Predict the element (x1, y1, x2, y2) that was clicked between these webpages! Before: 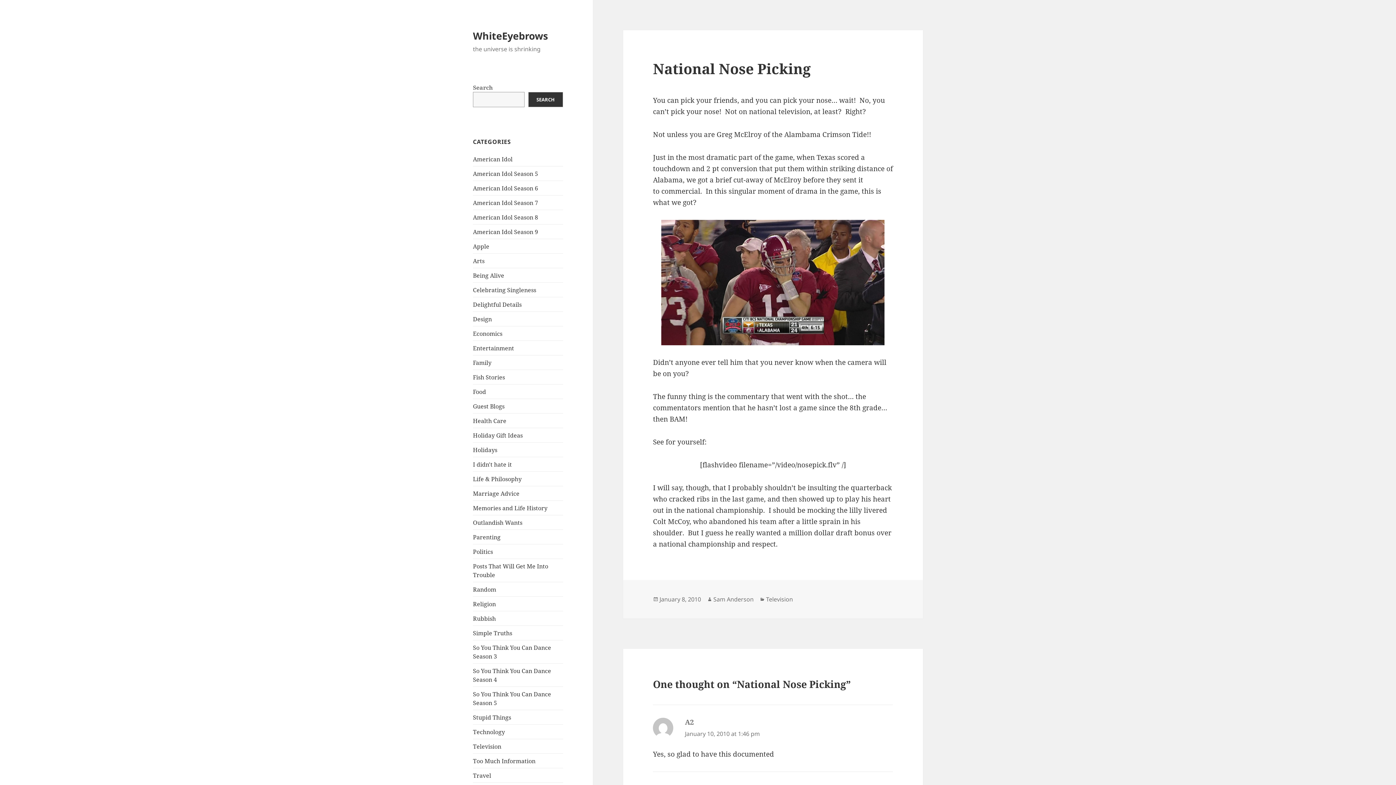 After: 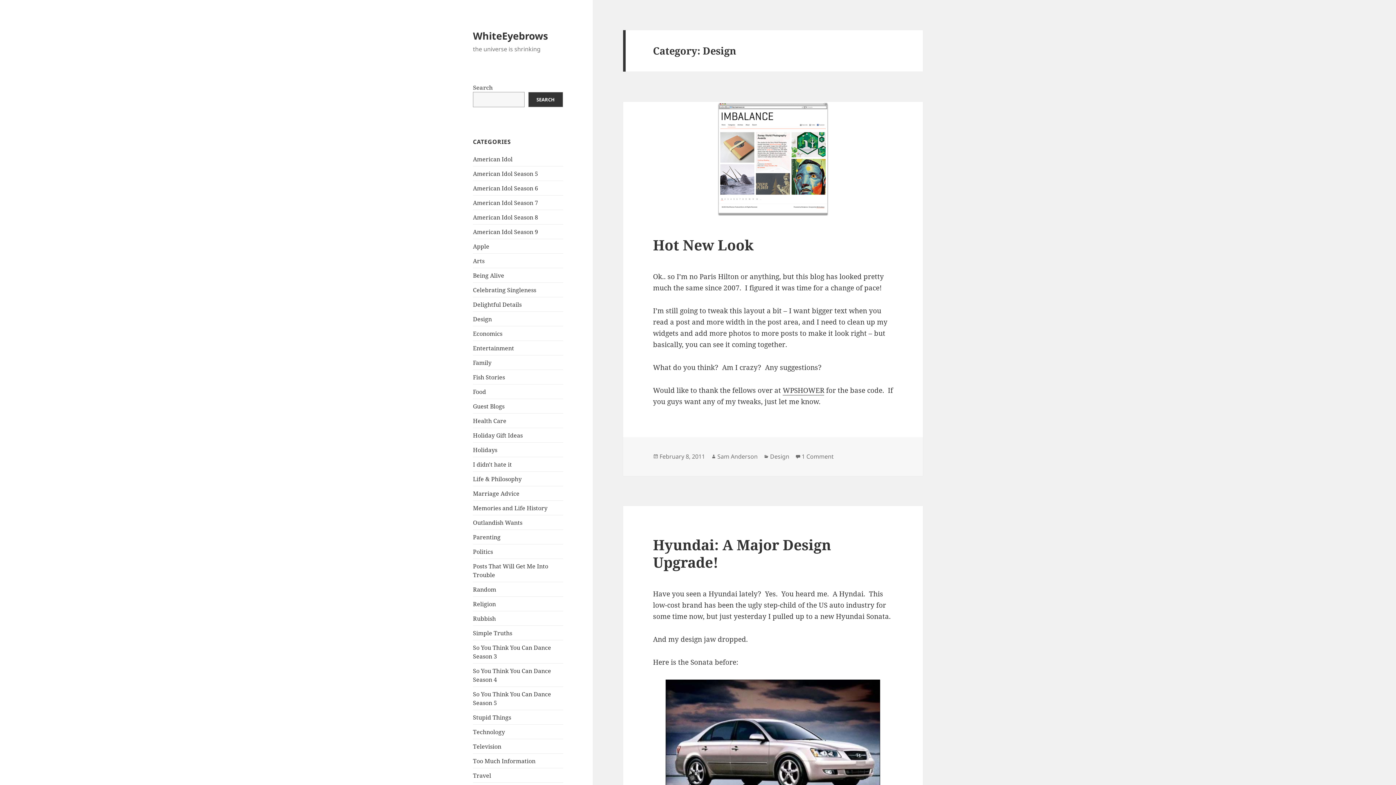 Action: bbox: (473, 315, 492, 323) label: Design